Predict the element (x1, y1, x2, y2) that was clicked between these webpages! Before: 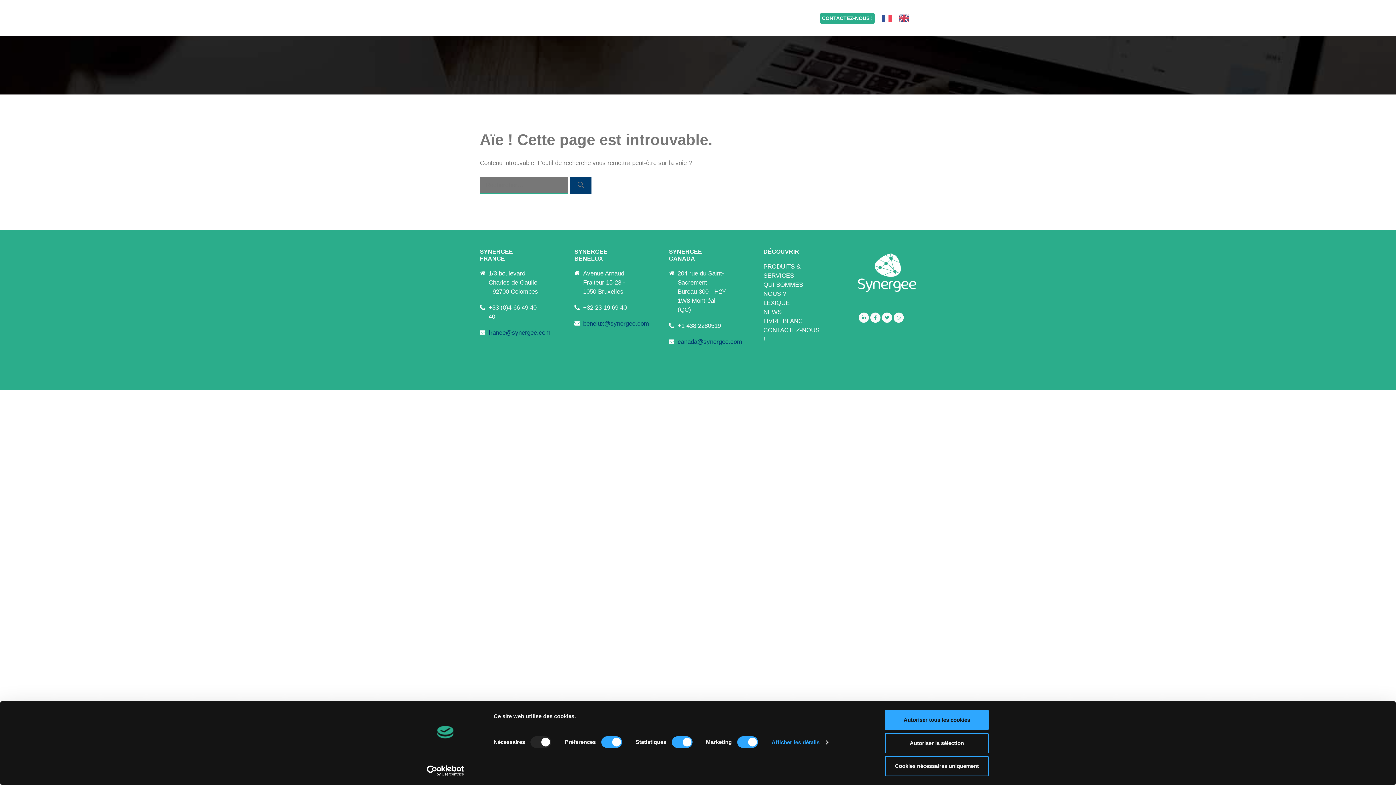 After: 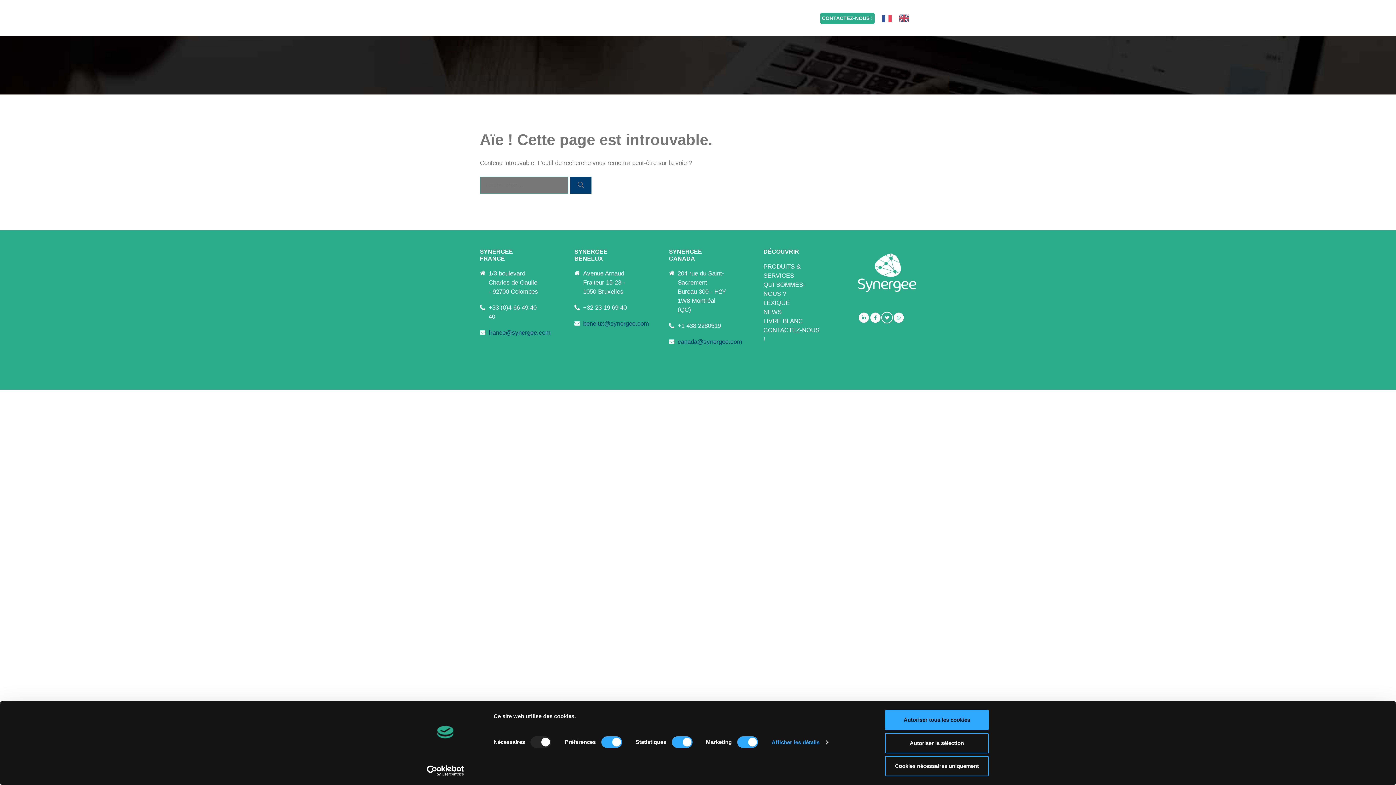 Action: bbox: (881, 311, 893, 323)